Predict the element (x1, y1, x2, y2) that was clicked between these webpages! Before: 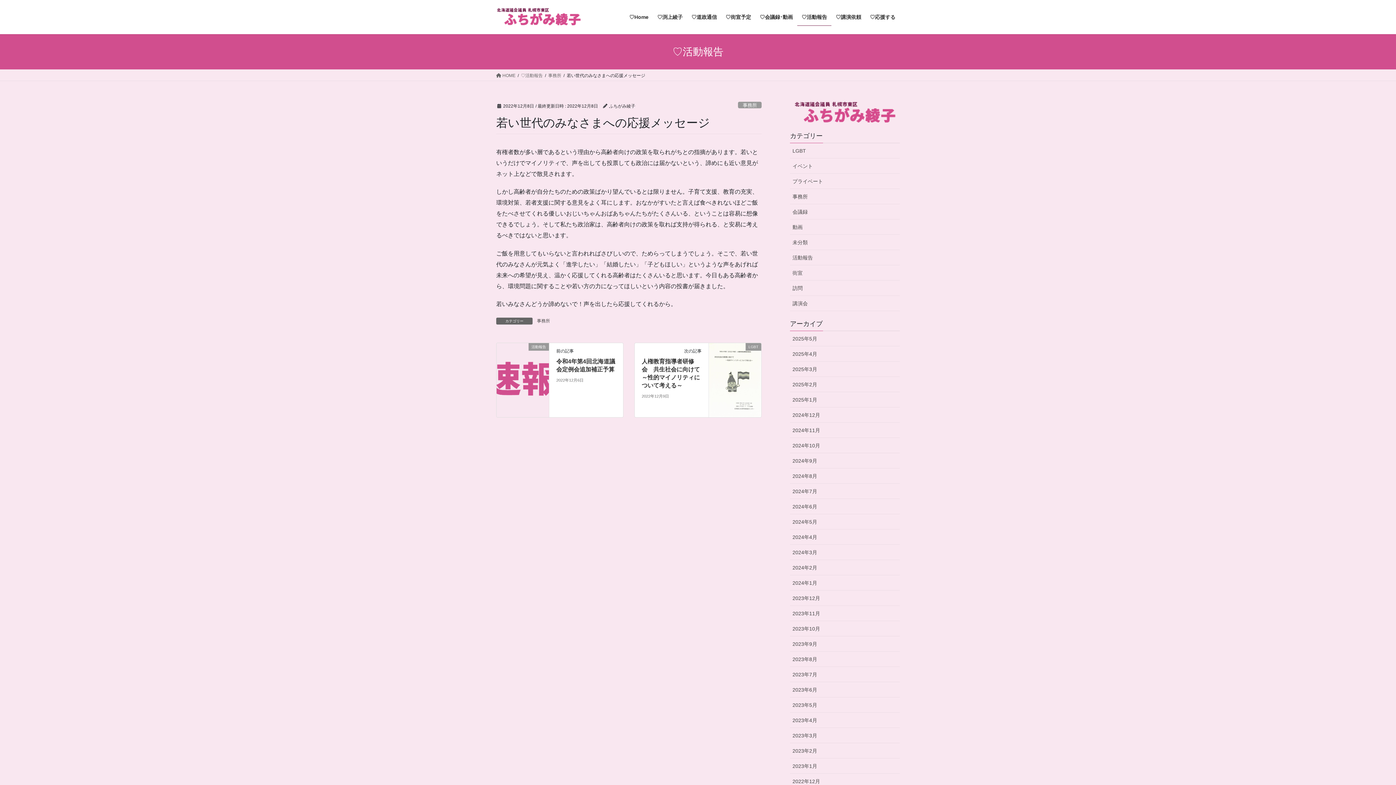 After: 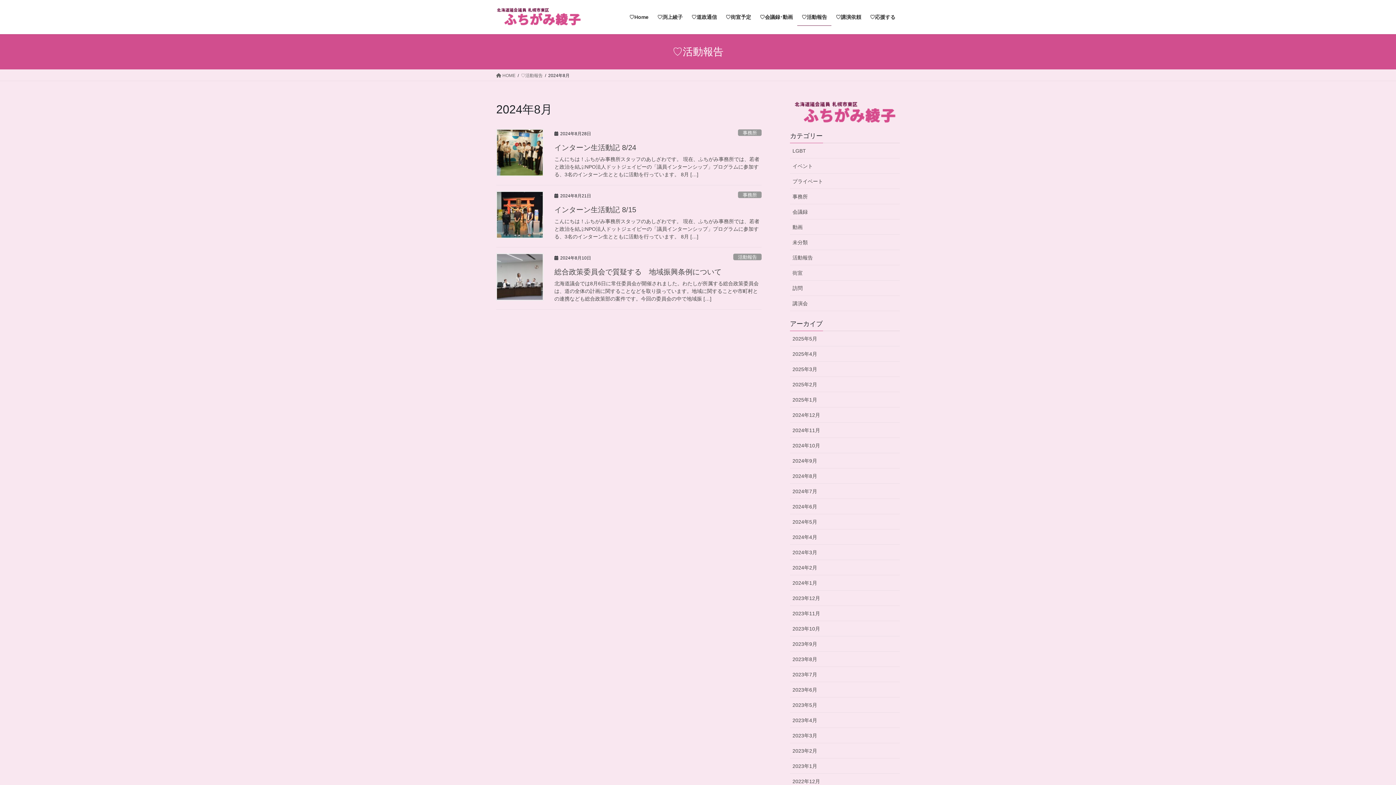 Action: label: 2024年8月 bbox: (790, 468, 900, 484)